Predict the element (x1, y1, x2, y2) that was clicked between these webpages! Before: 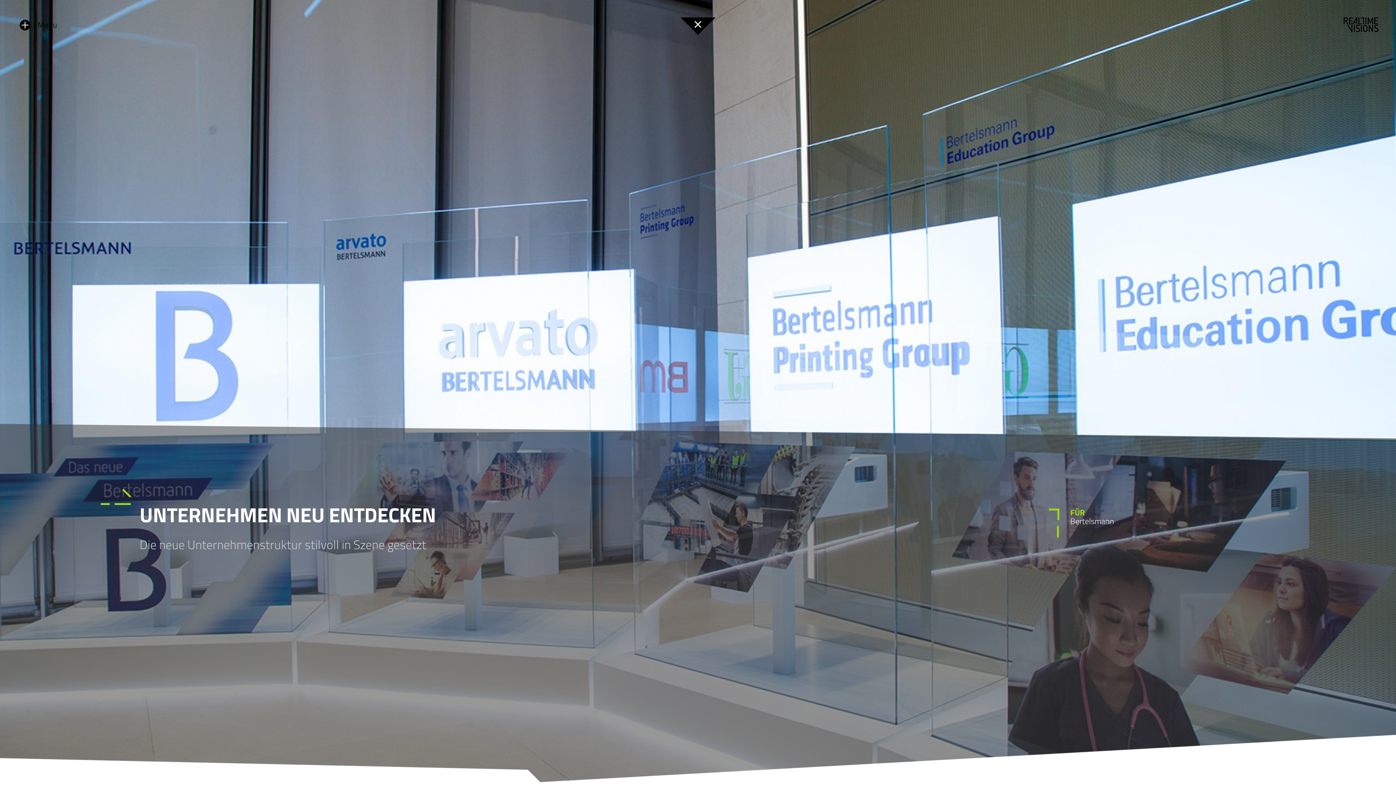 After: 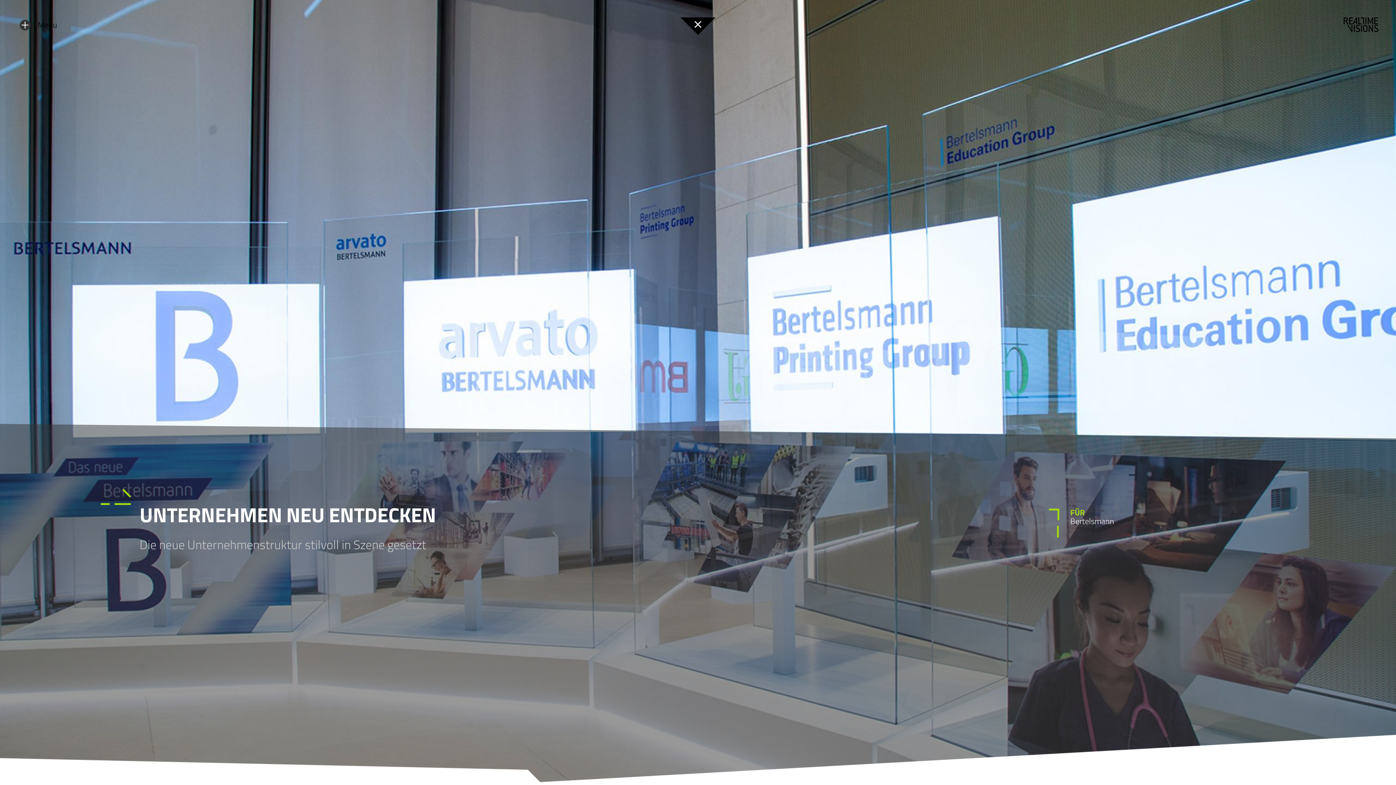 Action: label: Navigation bbox: (19, 19, 30, 30)